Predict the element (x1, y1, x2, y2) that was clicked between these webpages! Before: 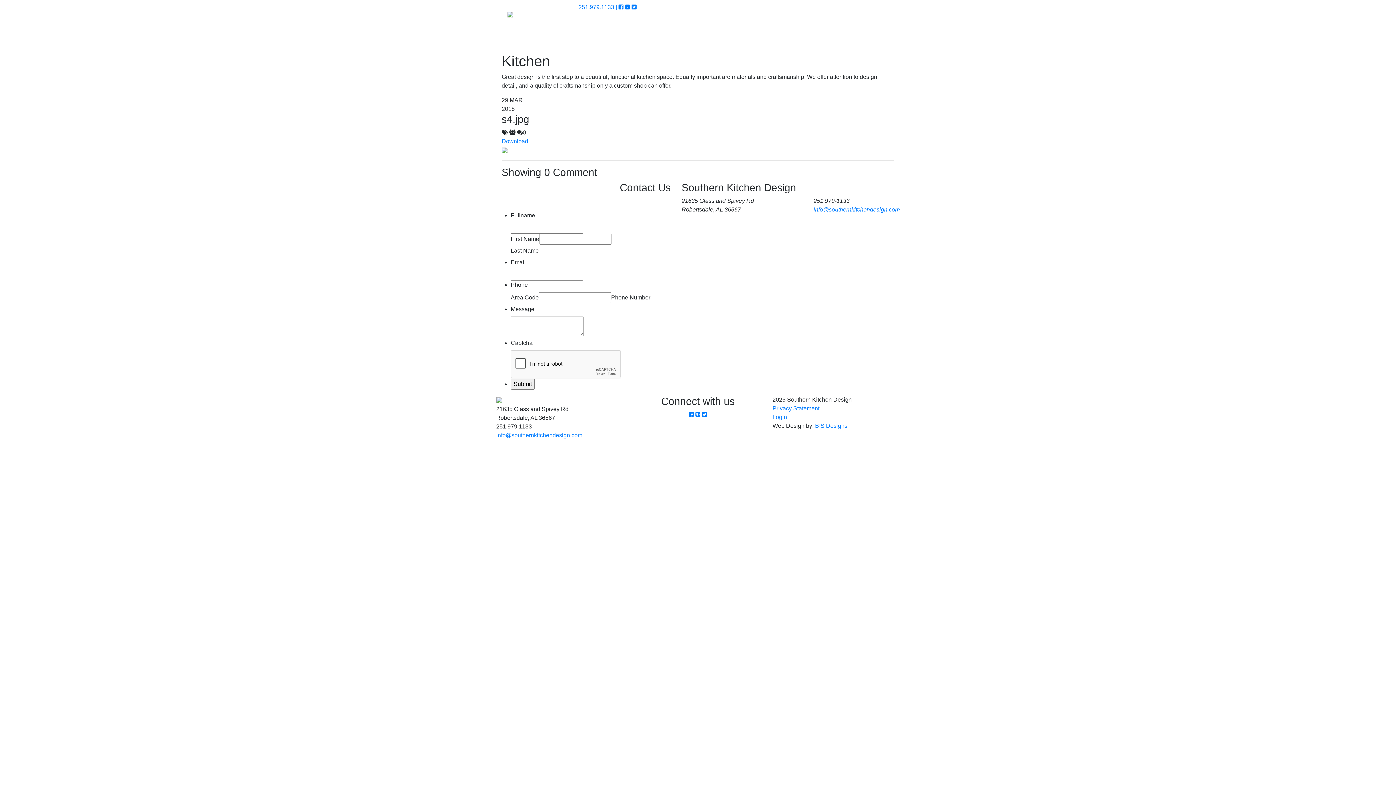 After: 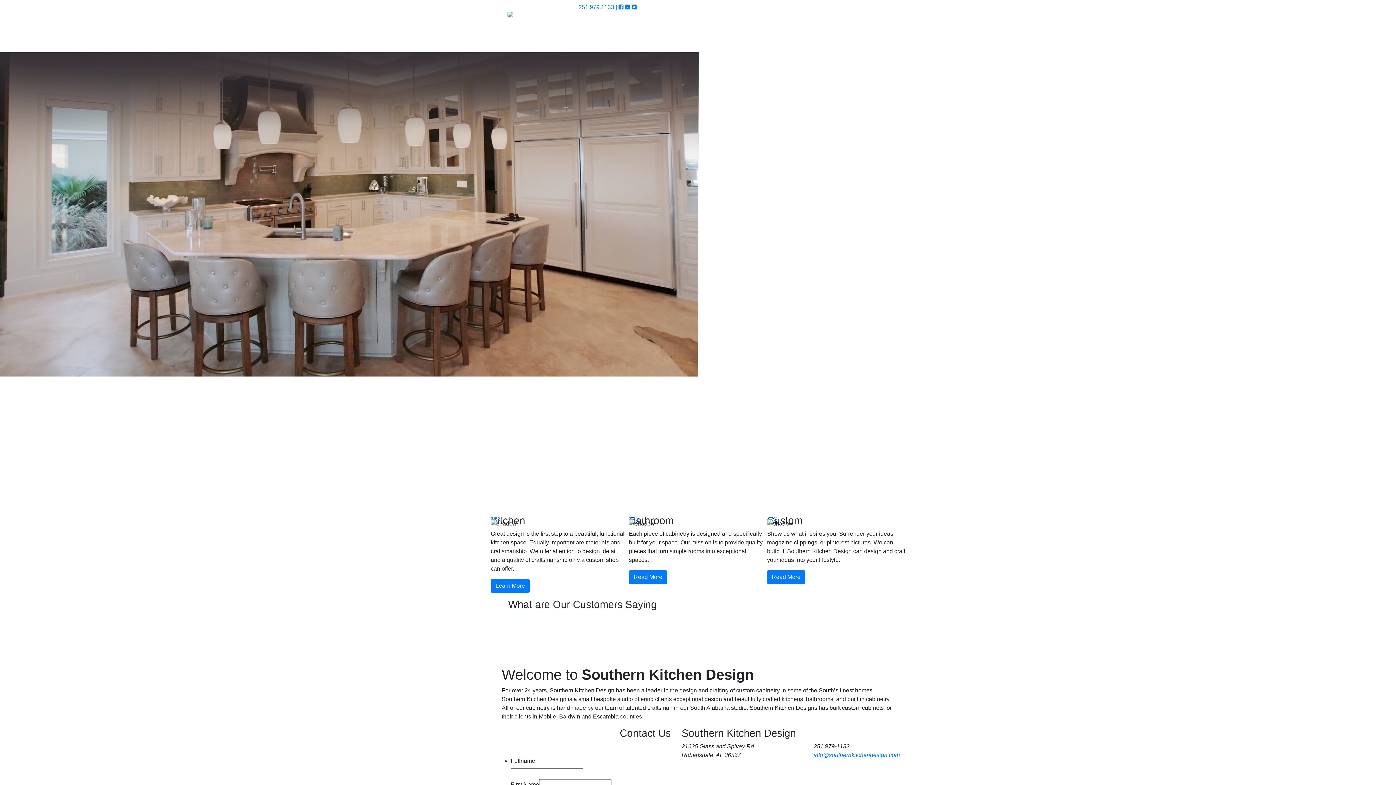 Action: bbox: (496, 396, 584, 402)